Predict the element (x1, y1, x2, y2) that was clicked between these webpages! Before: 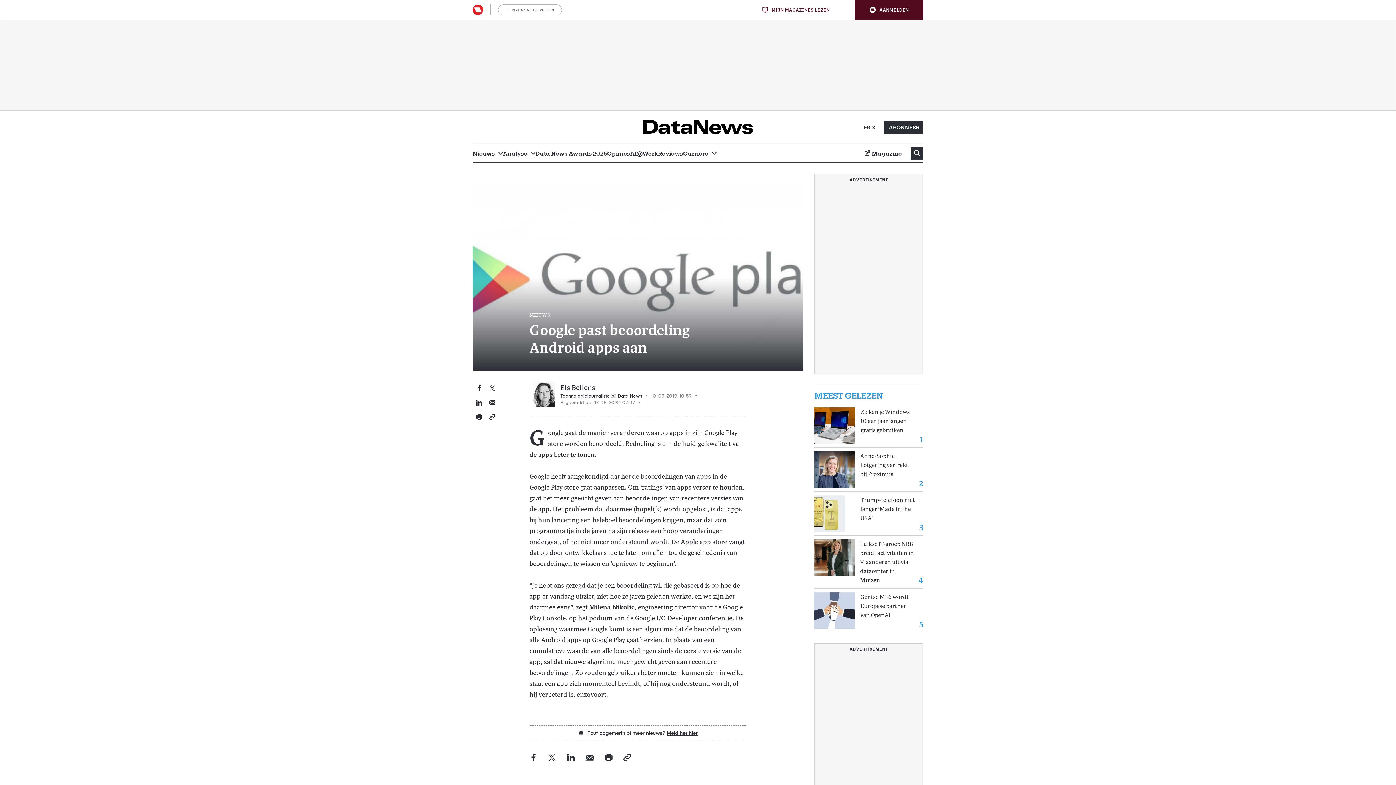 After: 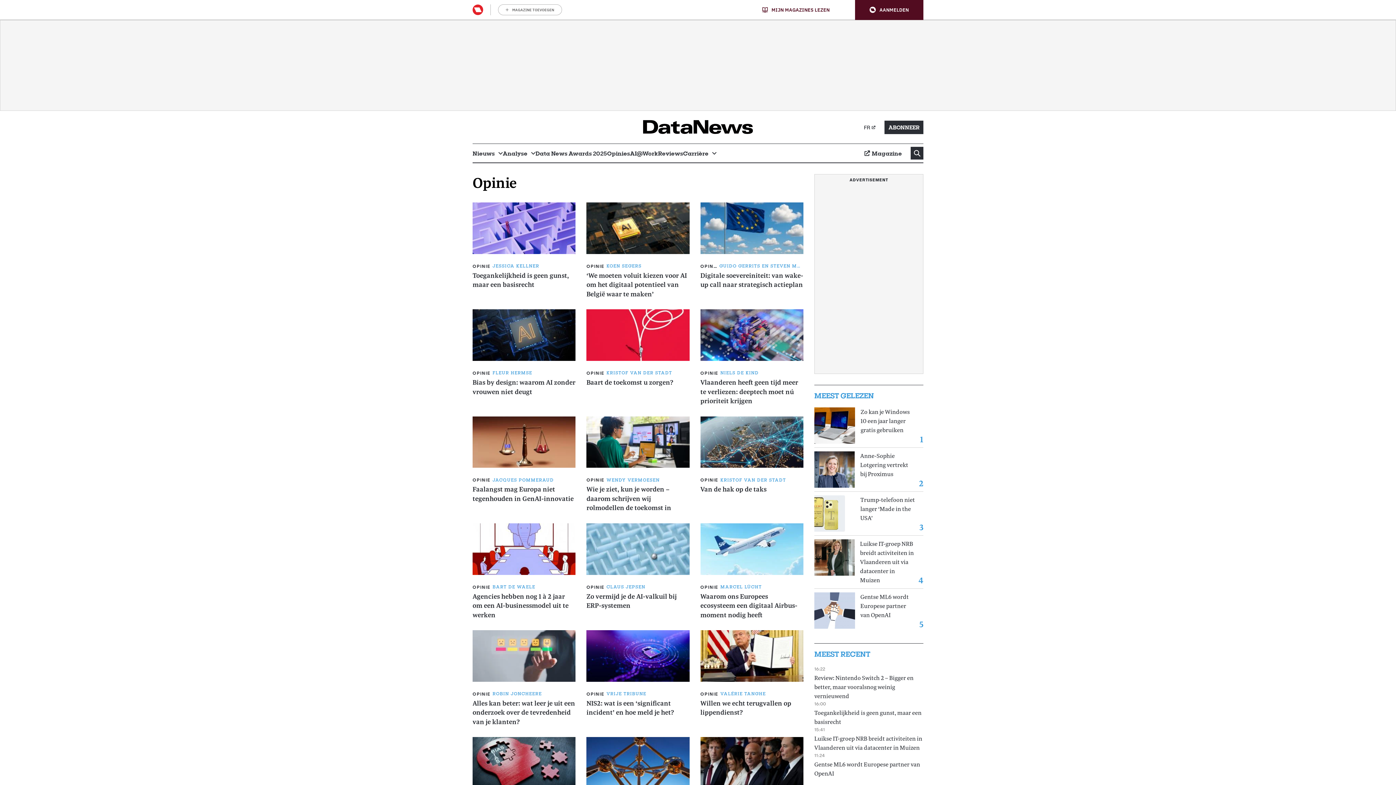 Action: bbox: (607, 144, 630, 162) label: Opinies